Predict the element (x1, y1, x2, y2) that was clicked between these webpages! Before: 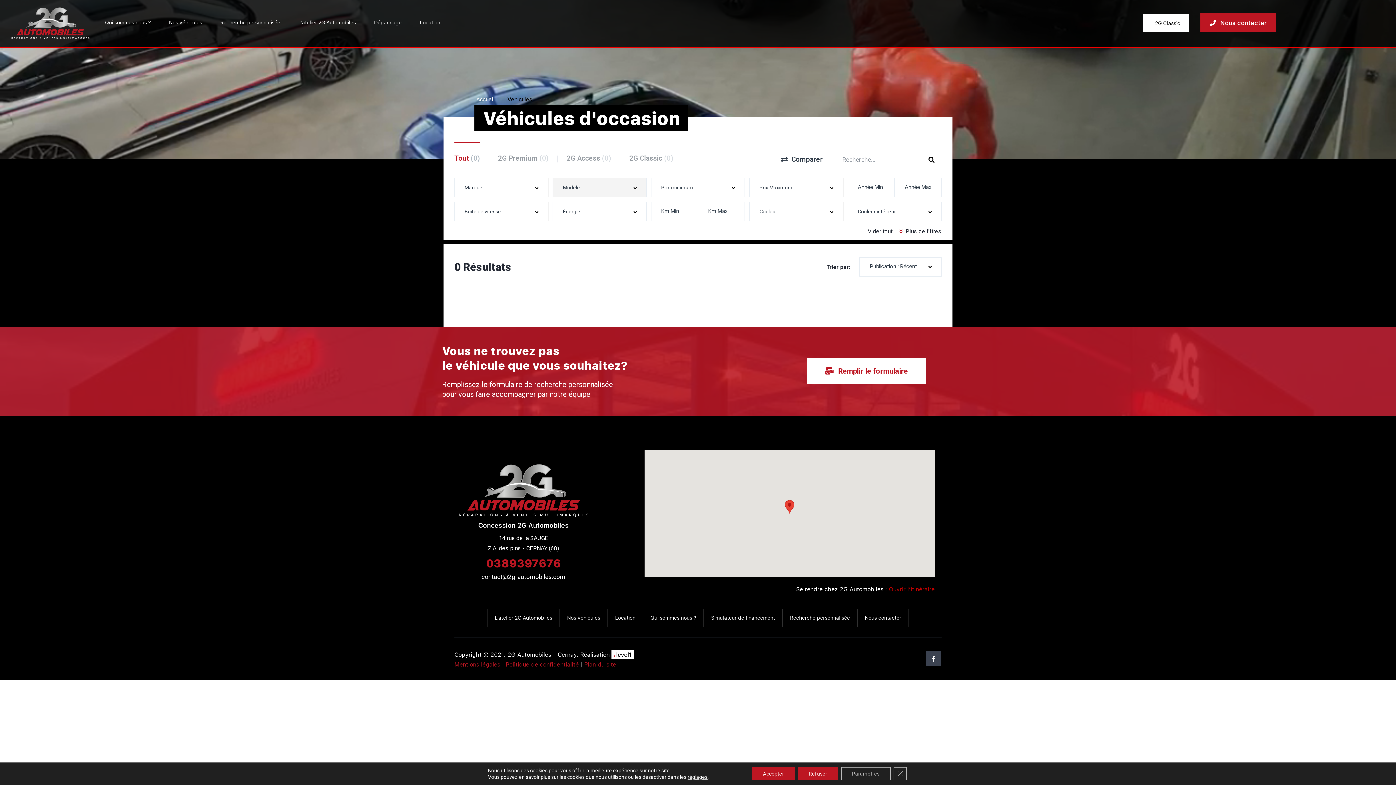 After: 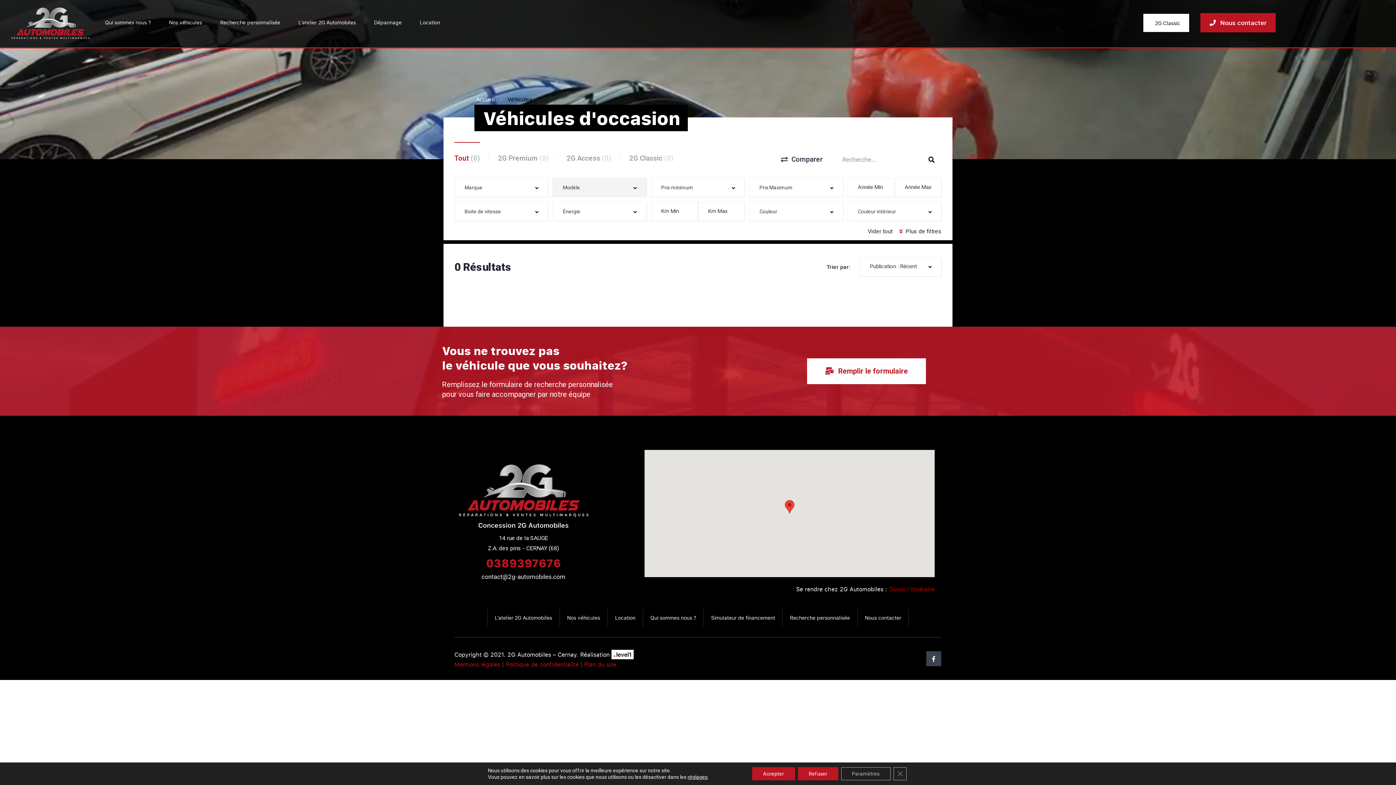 Action: bbox: (889, 585, 934, 593) label: Ouvrir l’itinéraire